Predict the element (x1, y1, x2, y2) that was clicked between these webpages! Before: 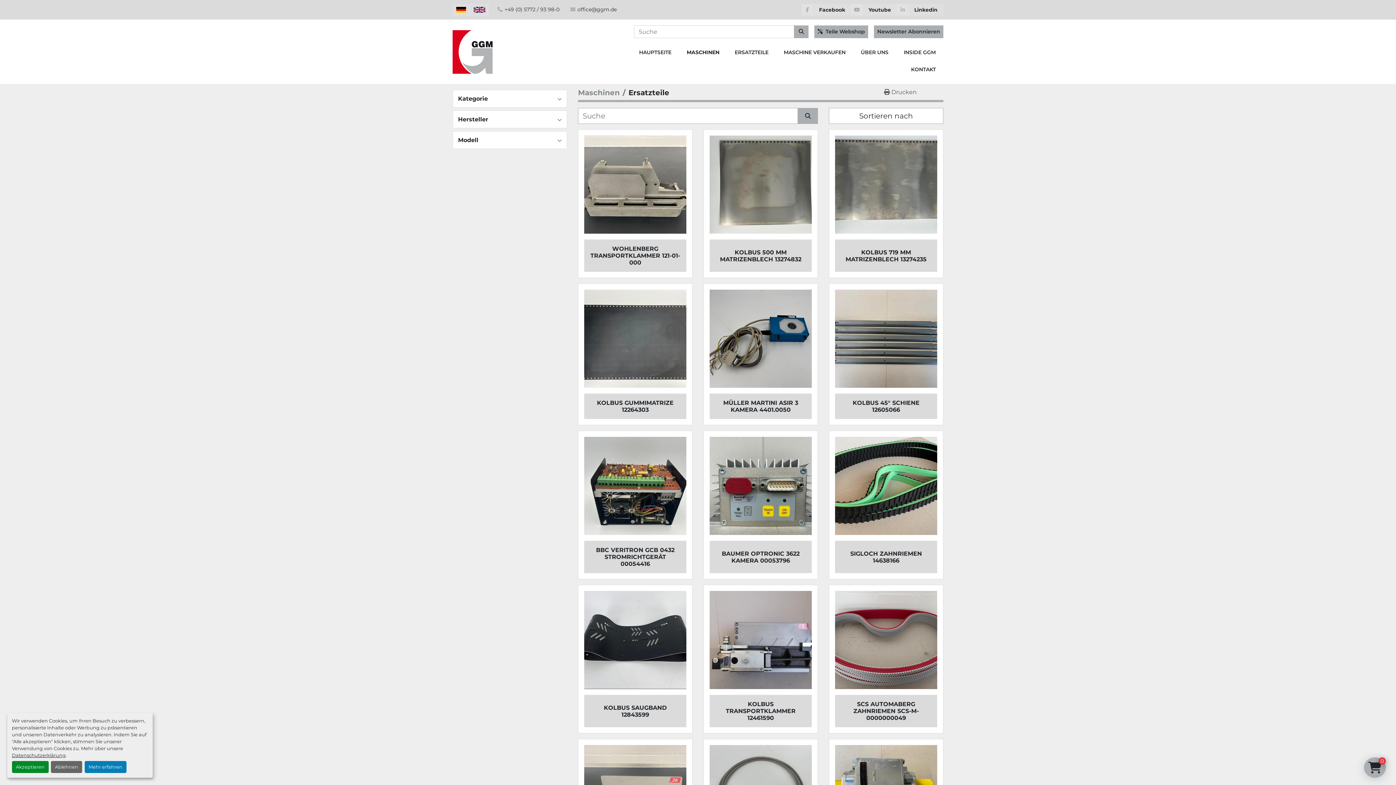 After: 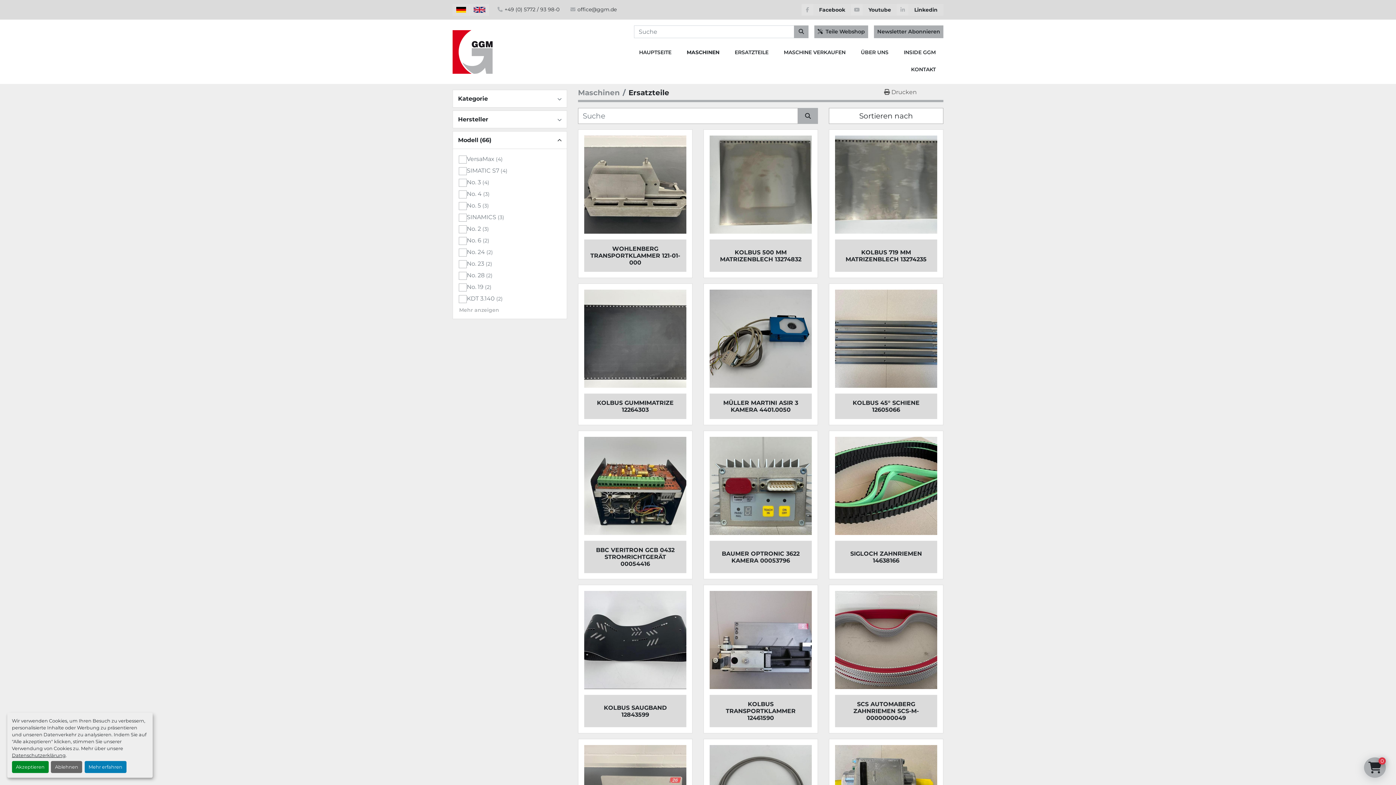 Action: bbox: (557, 137, 561, 143)